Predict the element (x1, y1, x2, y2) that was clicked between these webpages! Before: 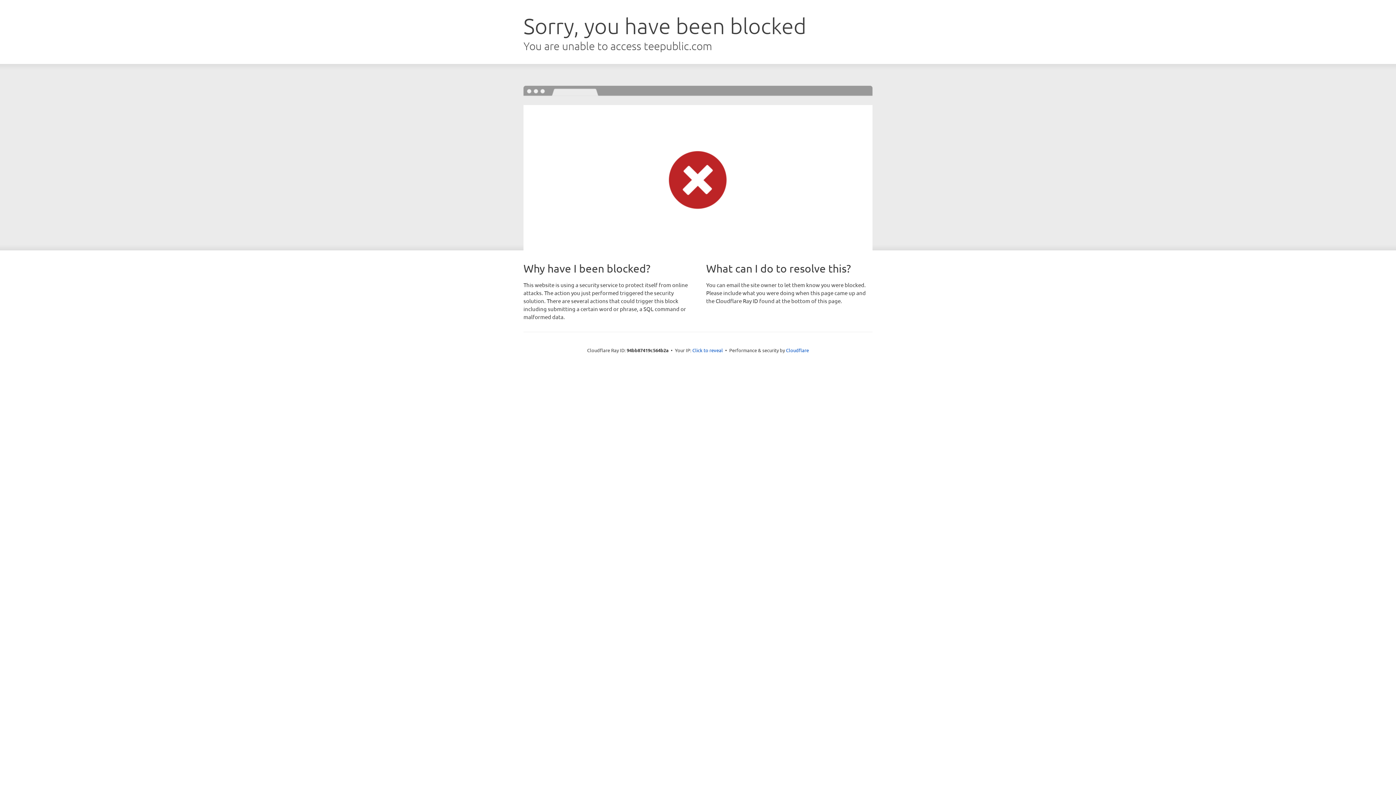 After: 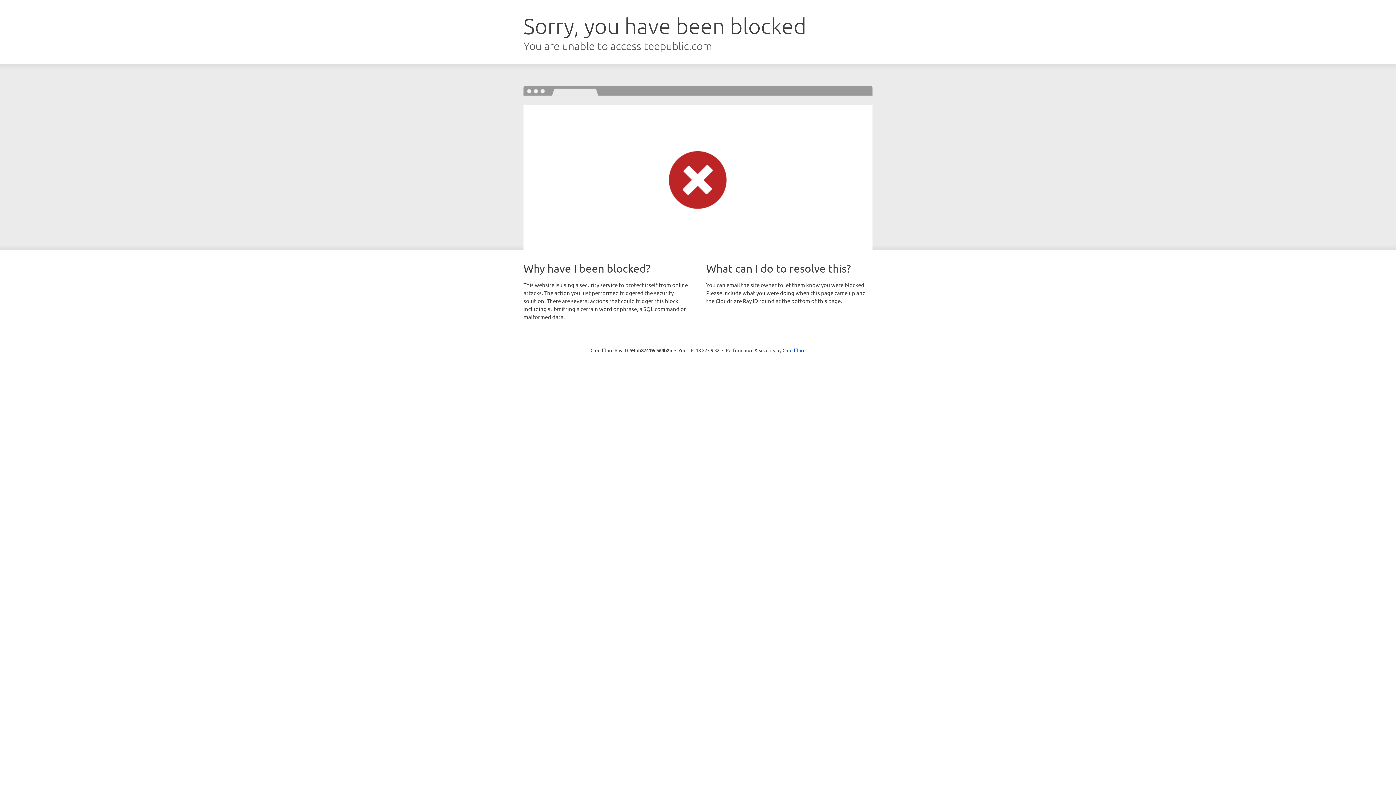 Action: label: Click to reveal bbox: (692, 346, 723, 353)